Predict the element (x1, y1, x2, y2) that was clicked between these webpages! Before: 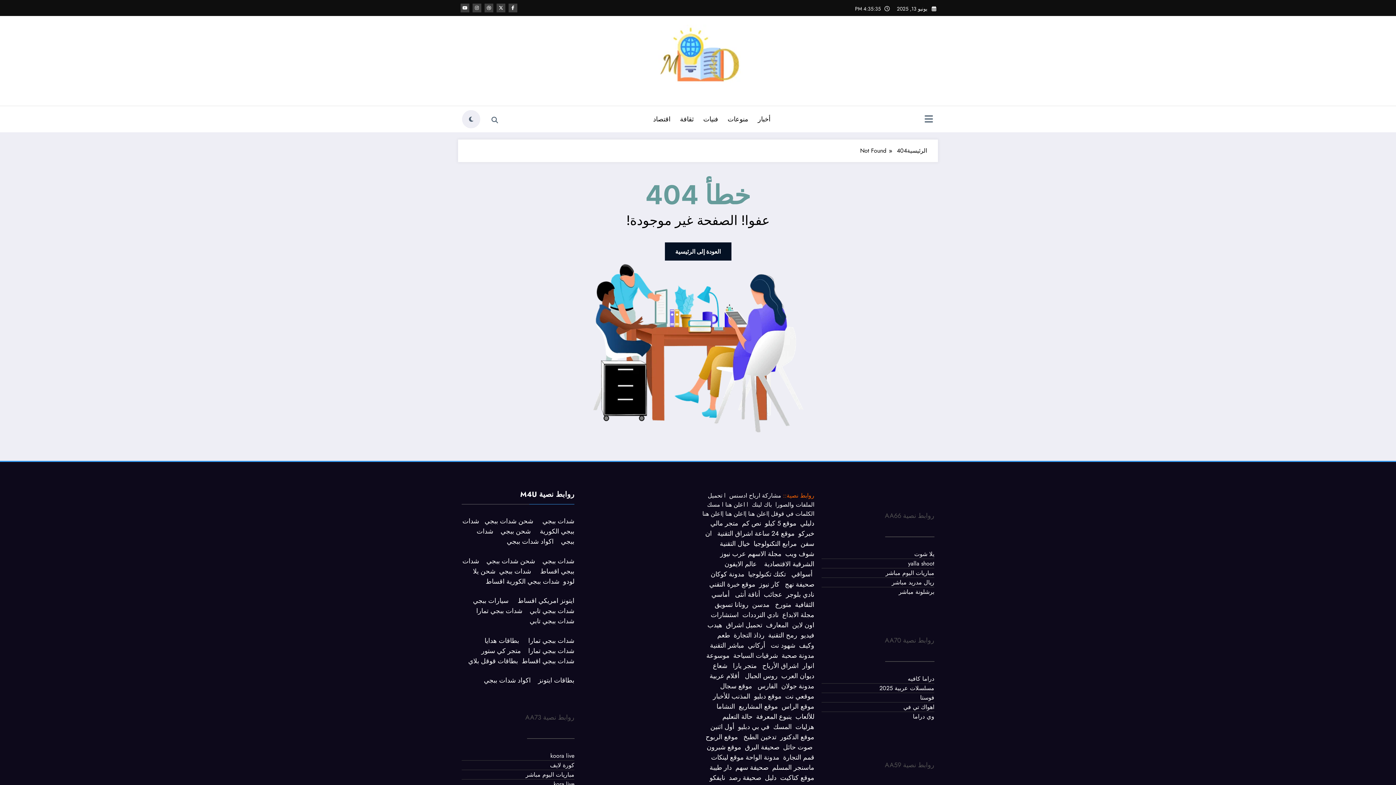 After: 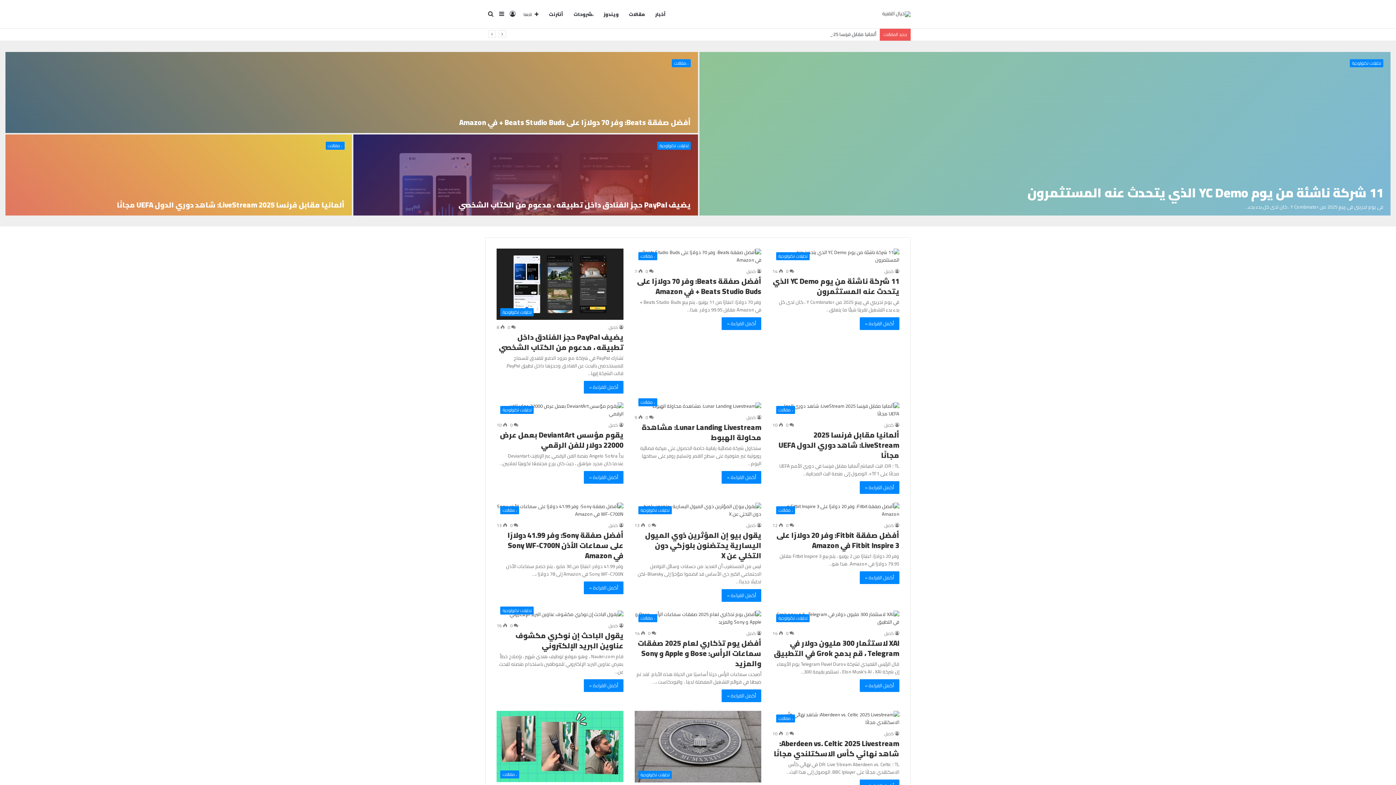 Action: label: خيال التقنية bbox: (720, 539, 750, 548)